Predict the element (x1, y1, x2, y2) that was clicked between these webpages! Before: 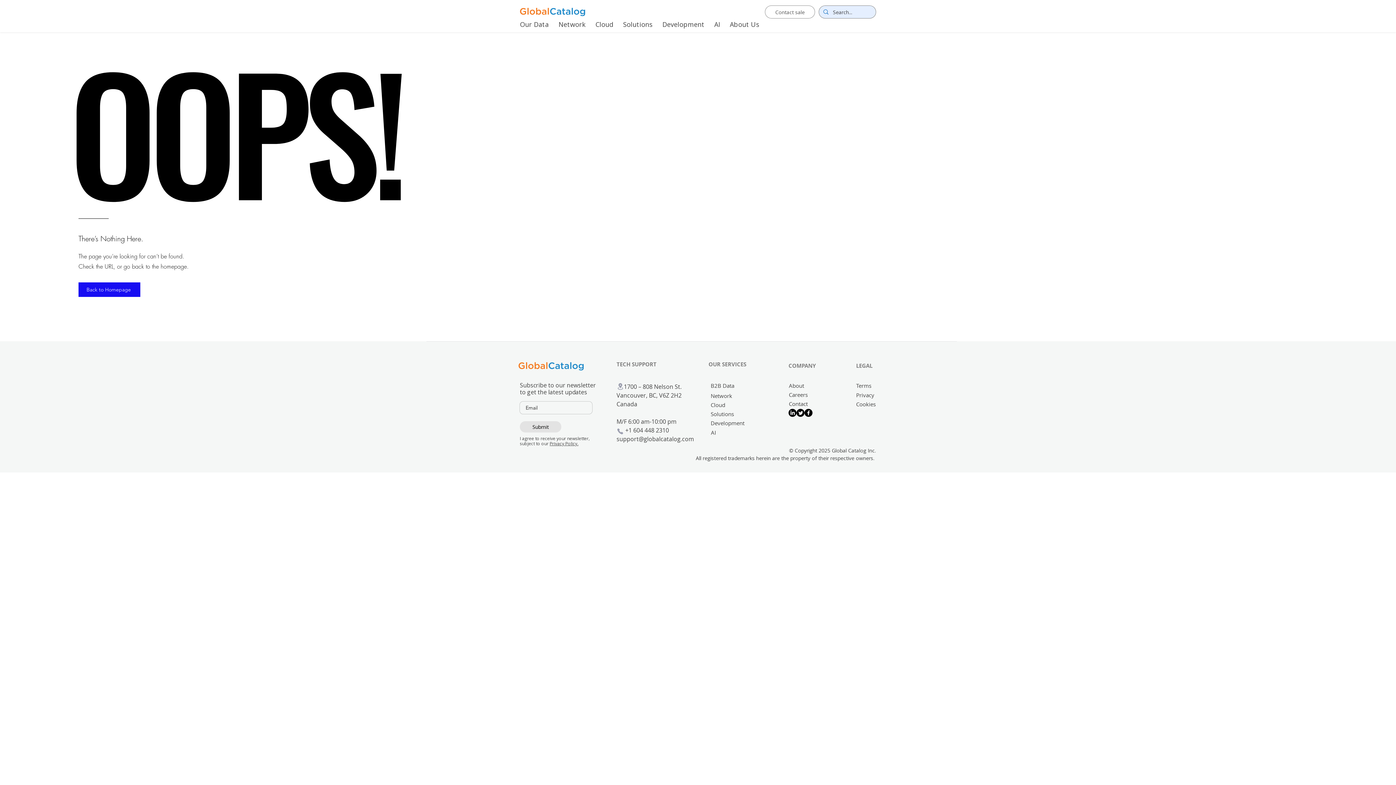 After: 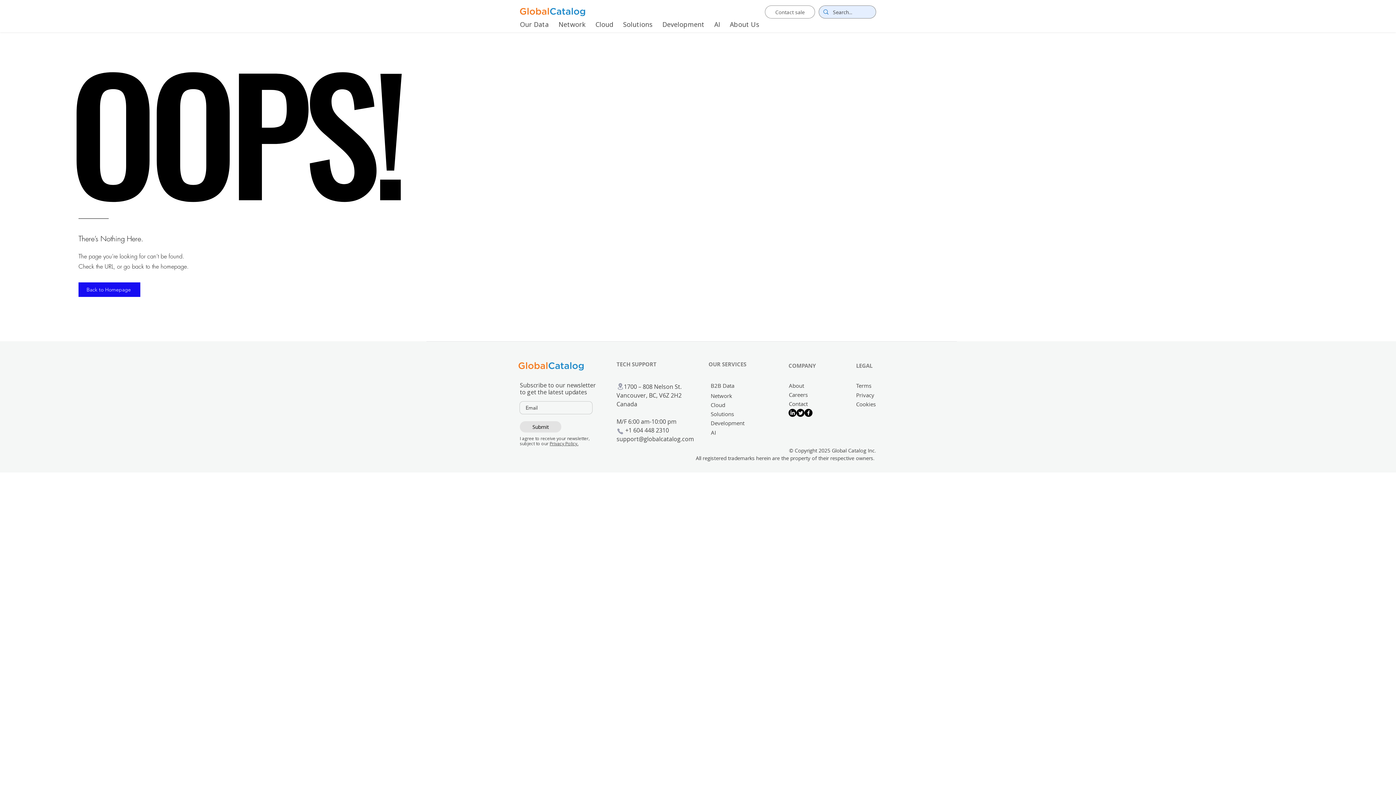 Action: label: support@globalcatalog.com bbox: (616, 435, 694, 443)